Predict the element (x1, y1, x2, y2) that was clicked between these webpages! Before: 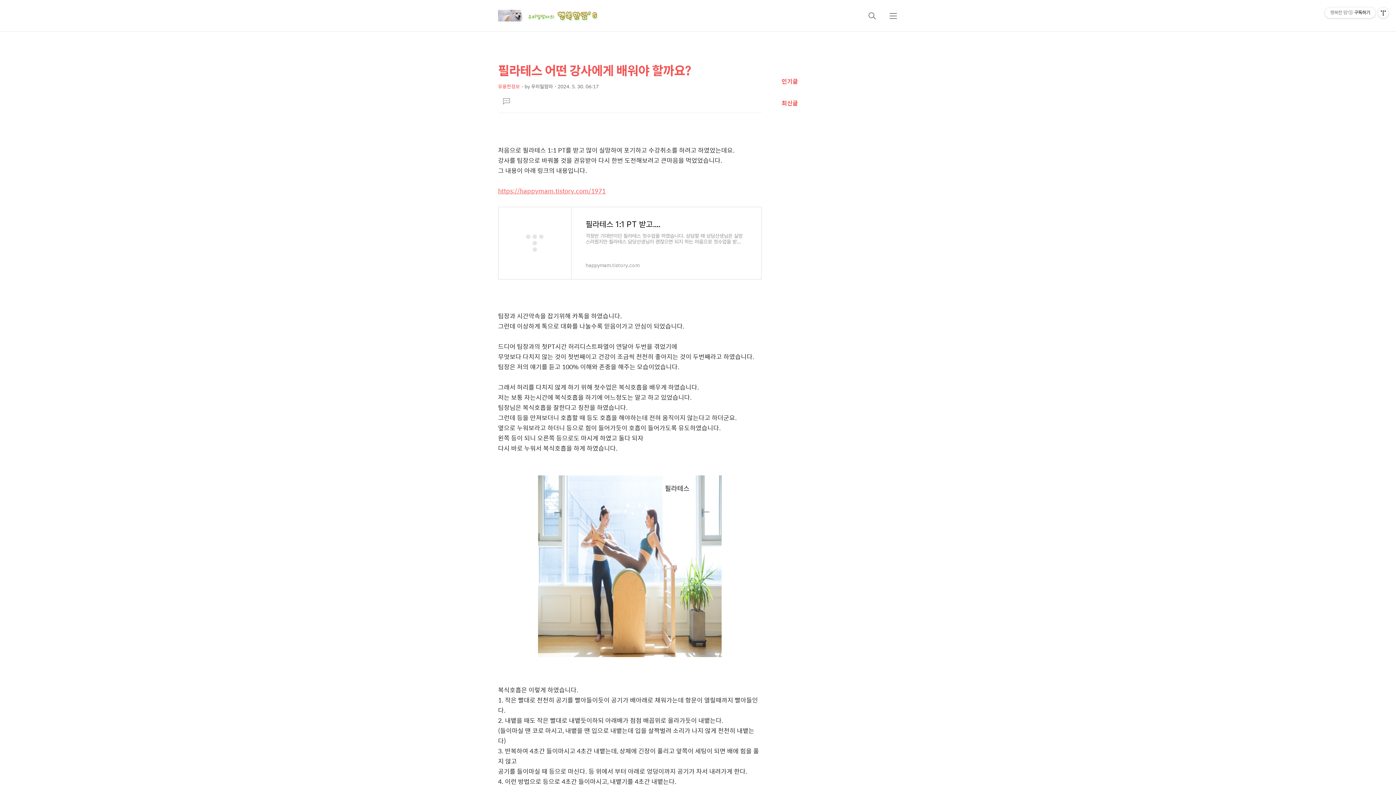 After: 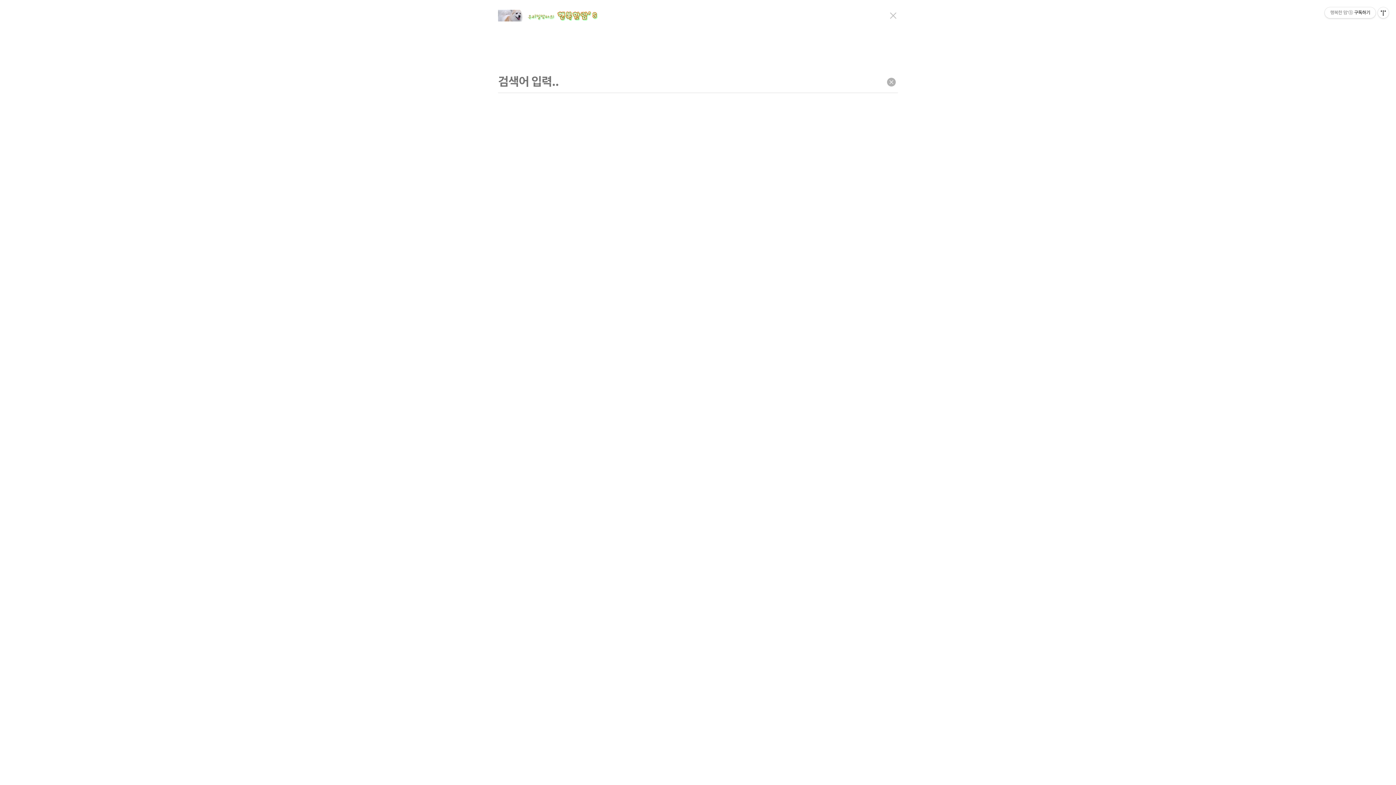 Action: bbox: (863, 7, 881, 24) label: 검색